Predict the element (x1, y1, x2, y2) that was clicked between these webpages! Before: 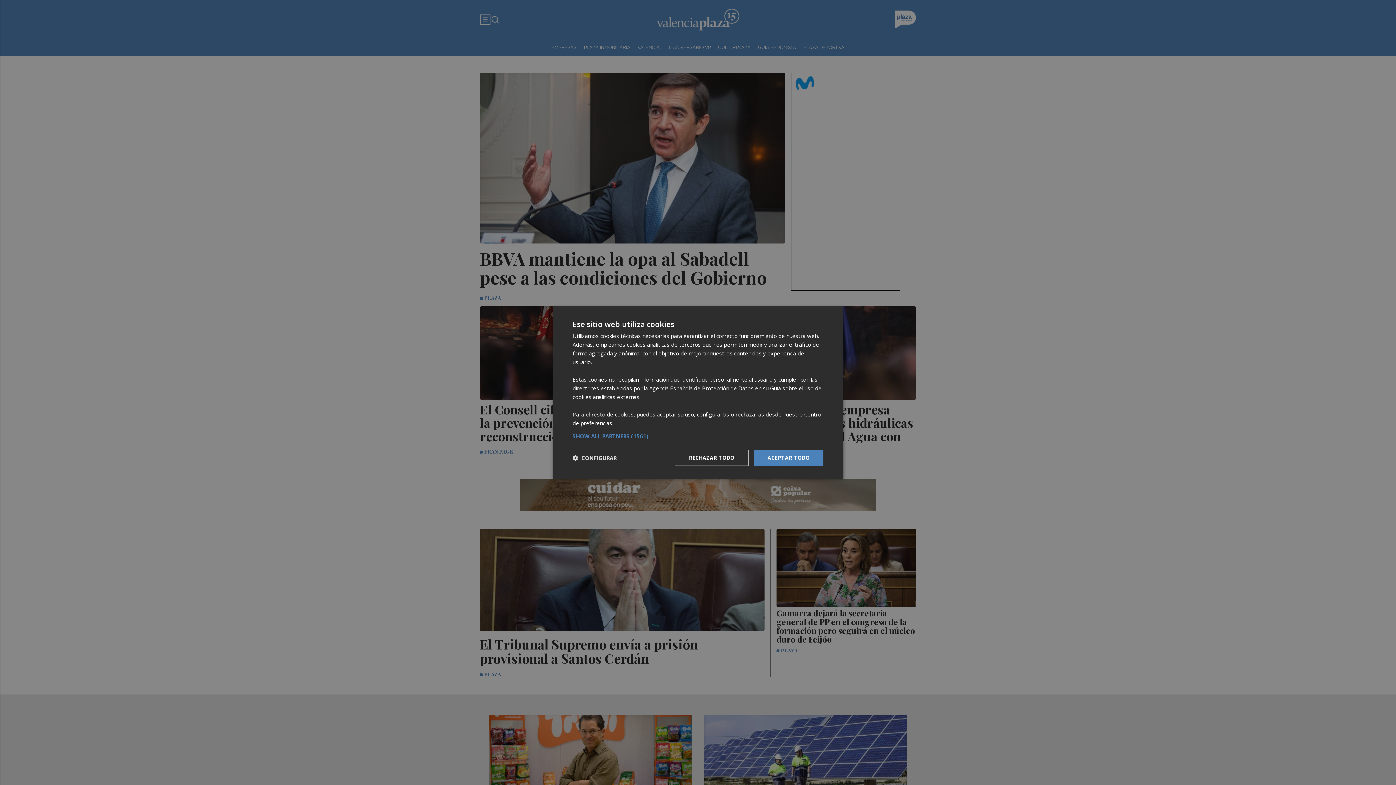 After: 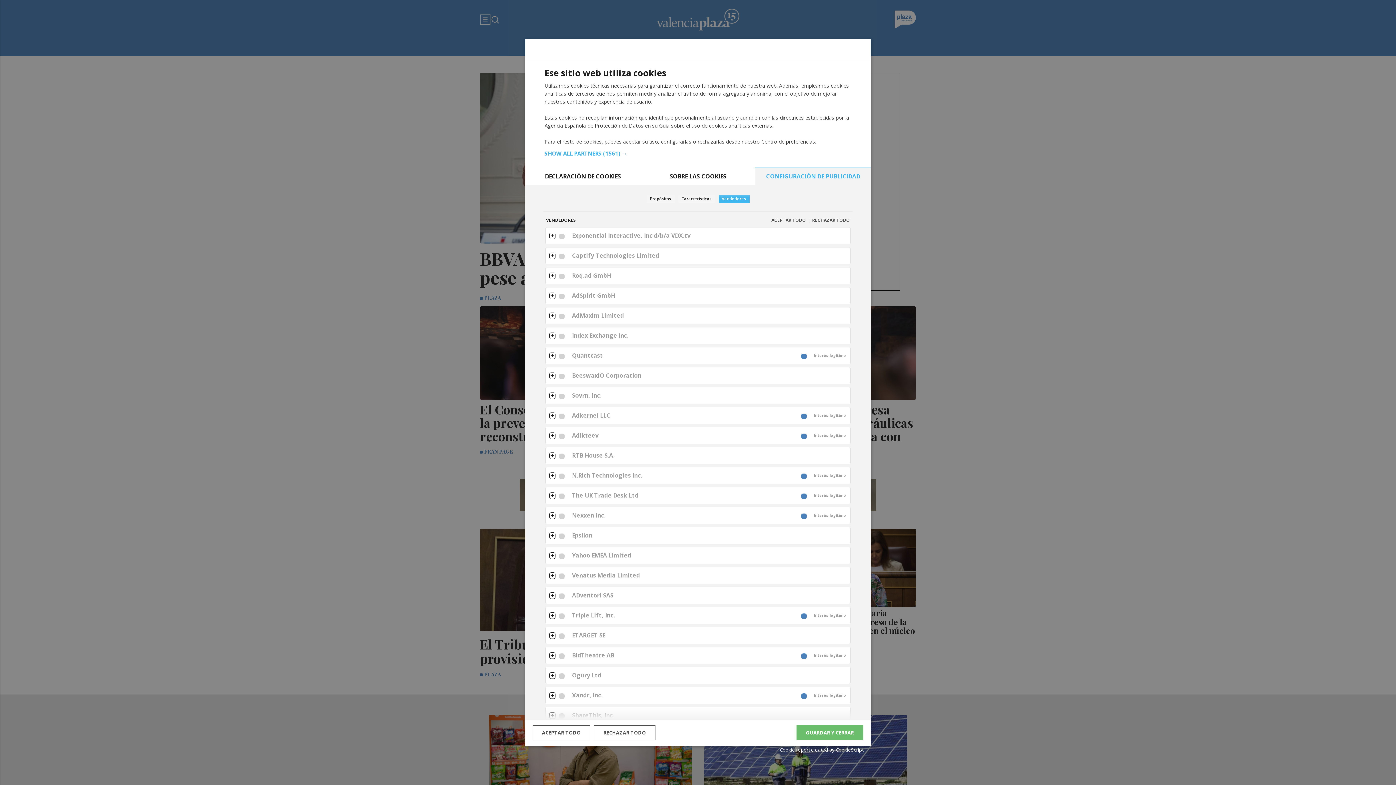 Action: label: SHOW ALL PARTNERS (1561) → bbox: (572, 433, 823, 439)